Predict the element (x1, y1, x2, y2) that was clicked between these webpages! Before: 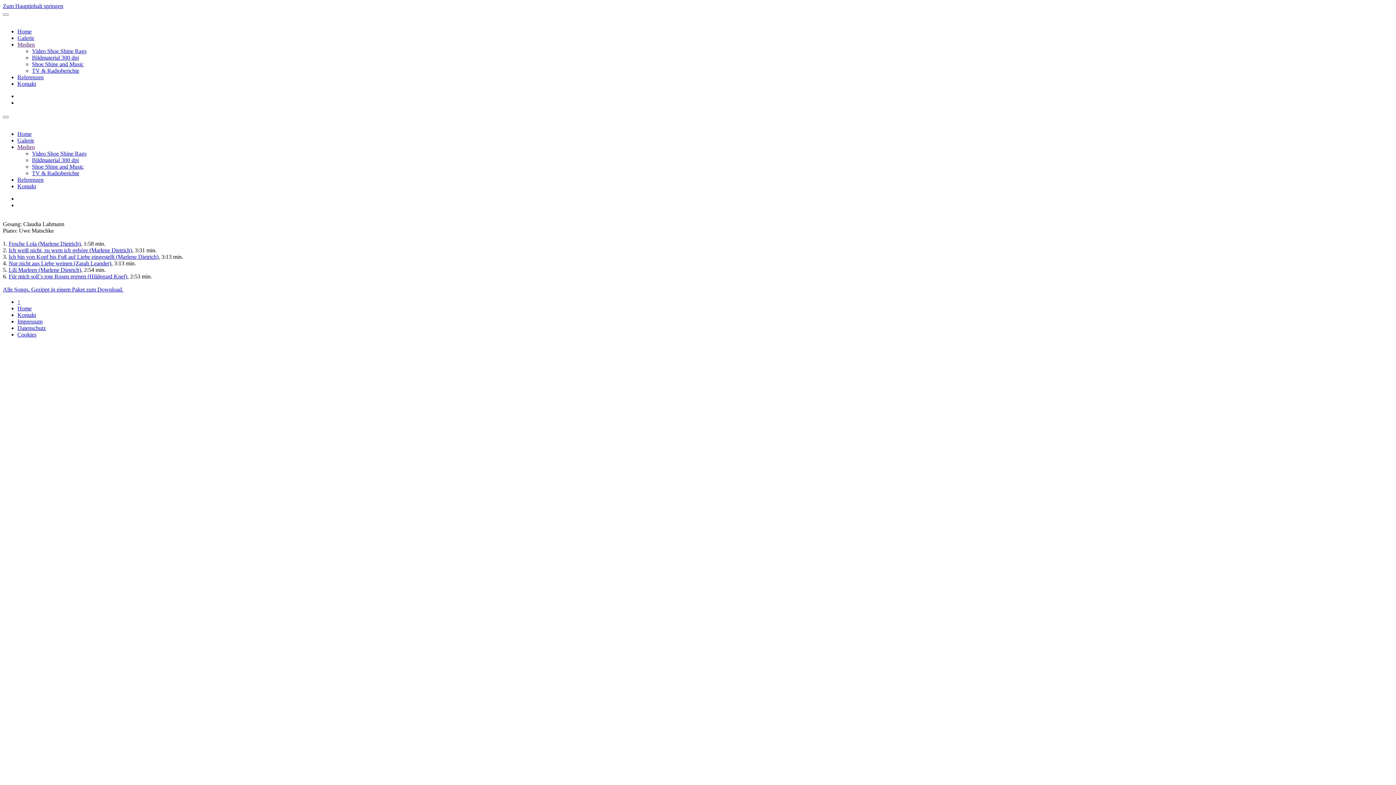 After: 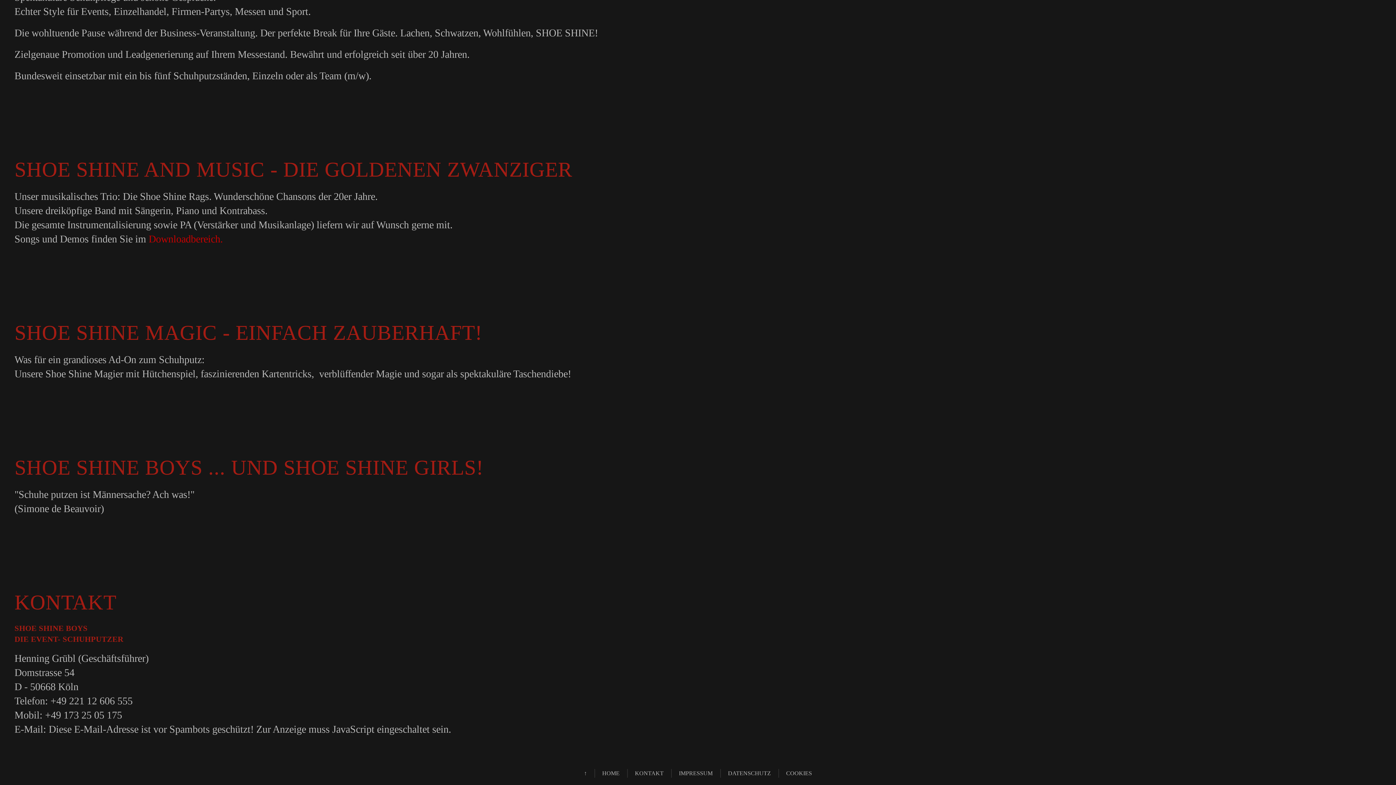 Action: bbox: (17, 312, 36, 318) label: Kontakt